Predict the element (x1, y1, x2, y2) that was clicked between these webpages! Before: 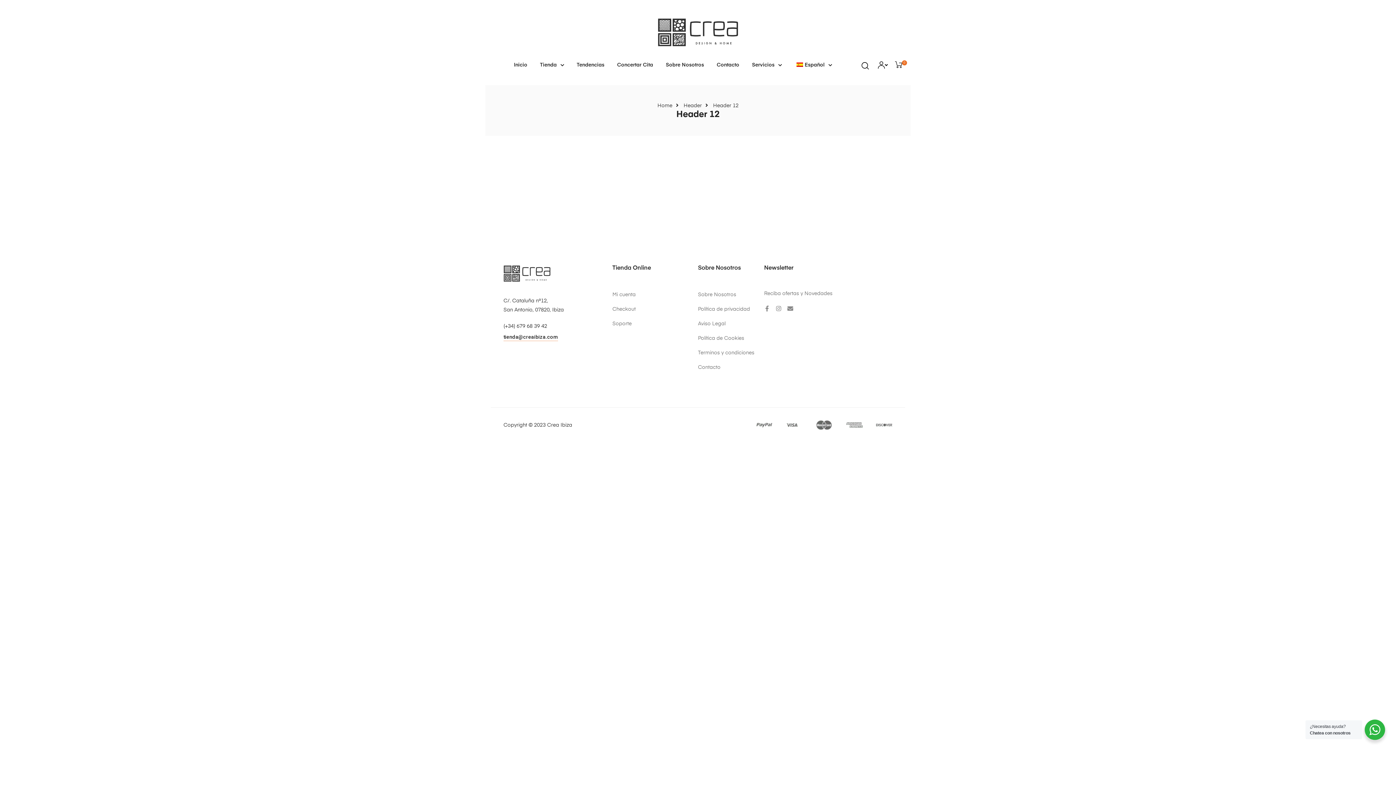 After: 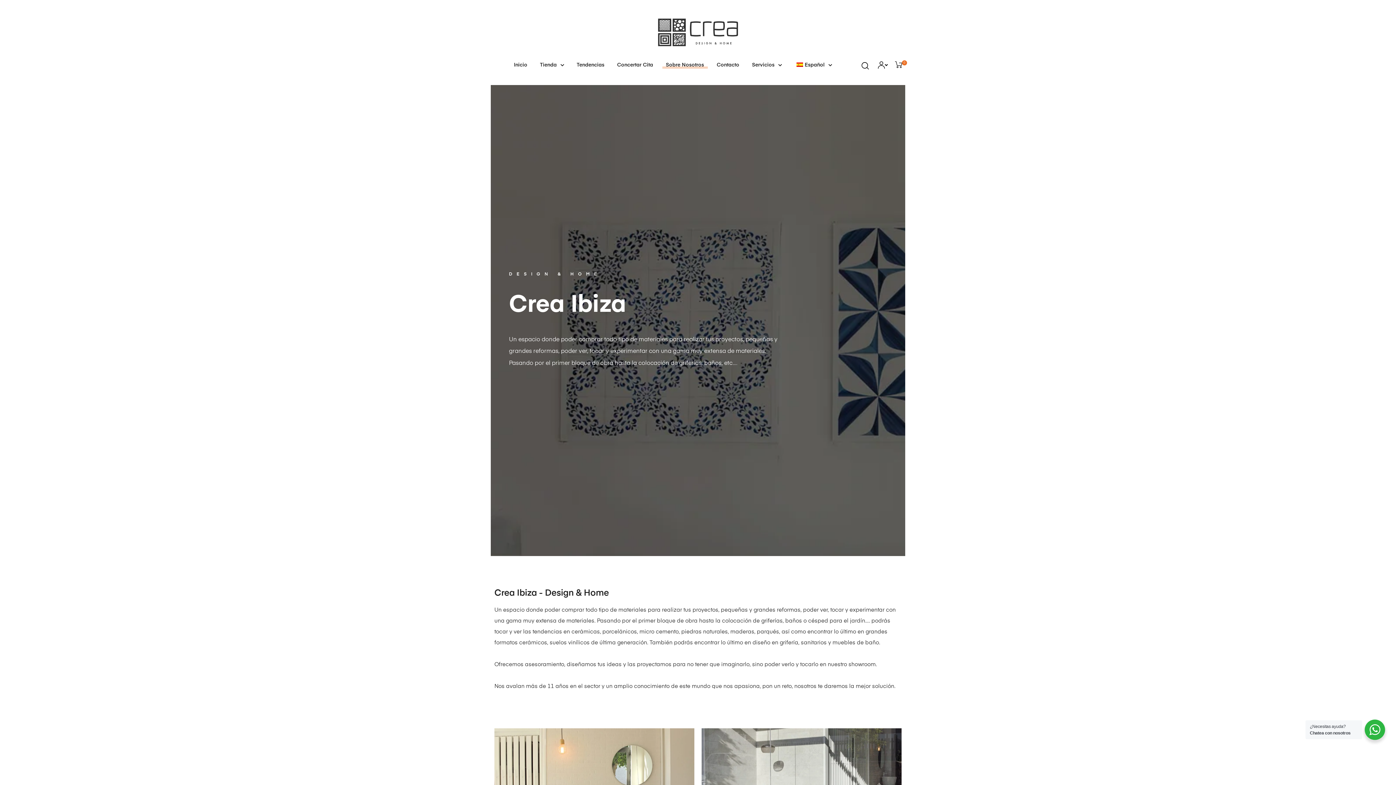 Action: label: Sobre Nosotros bbox: (698, 291, 764, 298)